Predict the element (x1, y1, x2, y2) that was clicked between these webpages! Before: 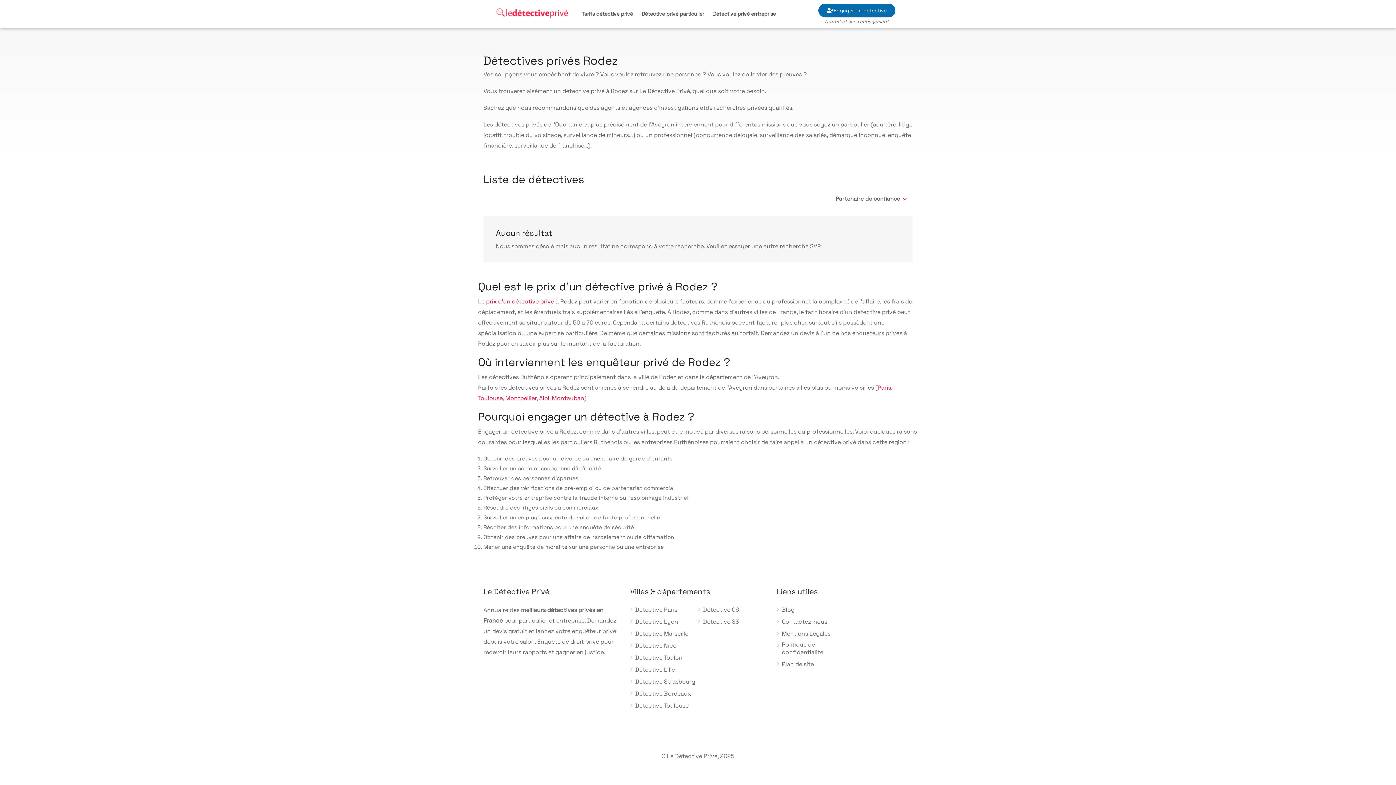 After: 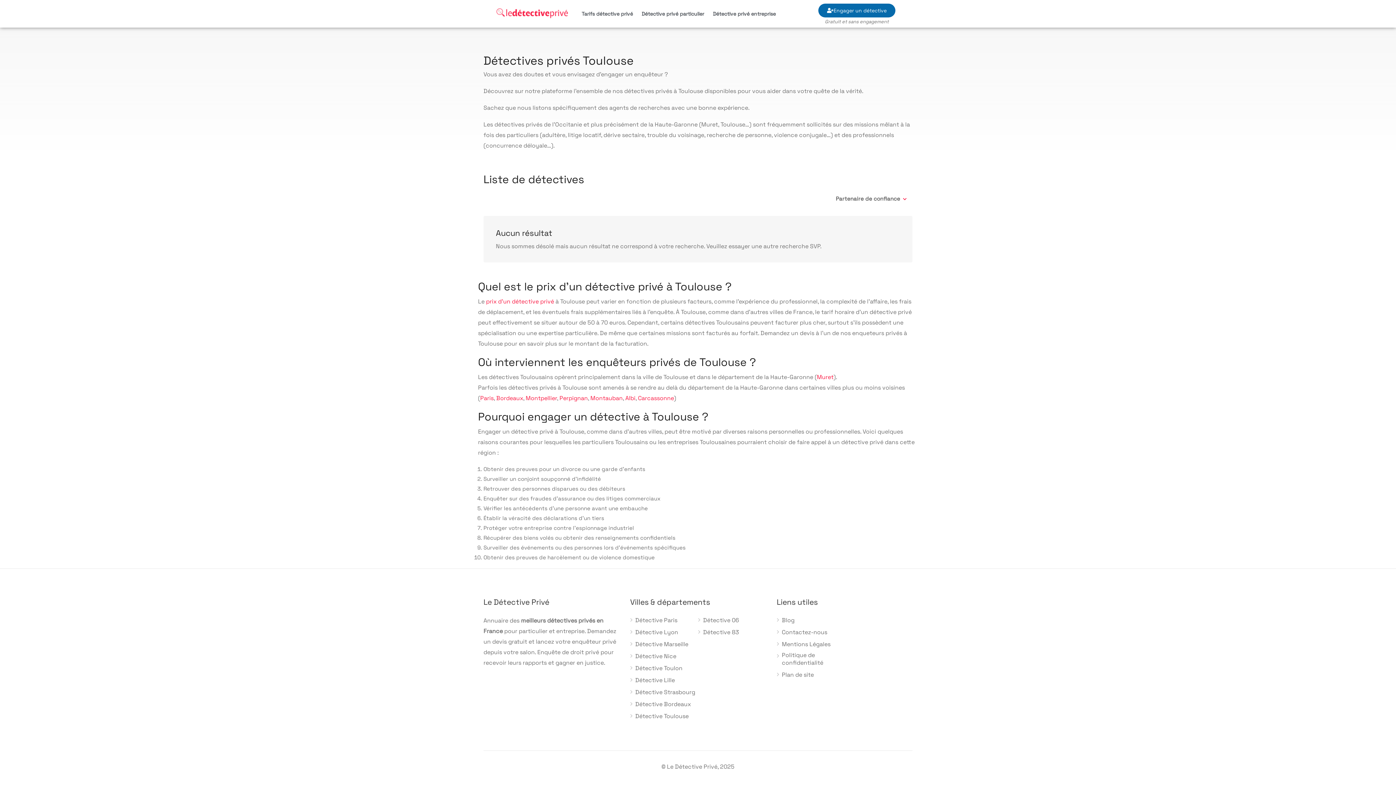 Action: label: Toulouse bbox: (478, 394, 502, 402)